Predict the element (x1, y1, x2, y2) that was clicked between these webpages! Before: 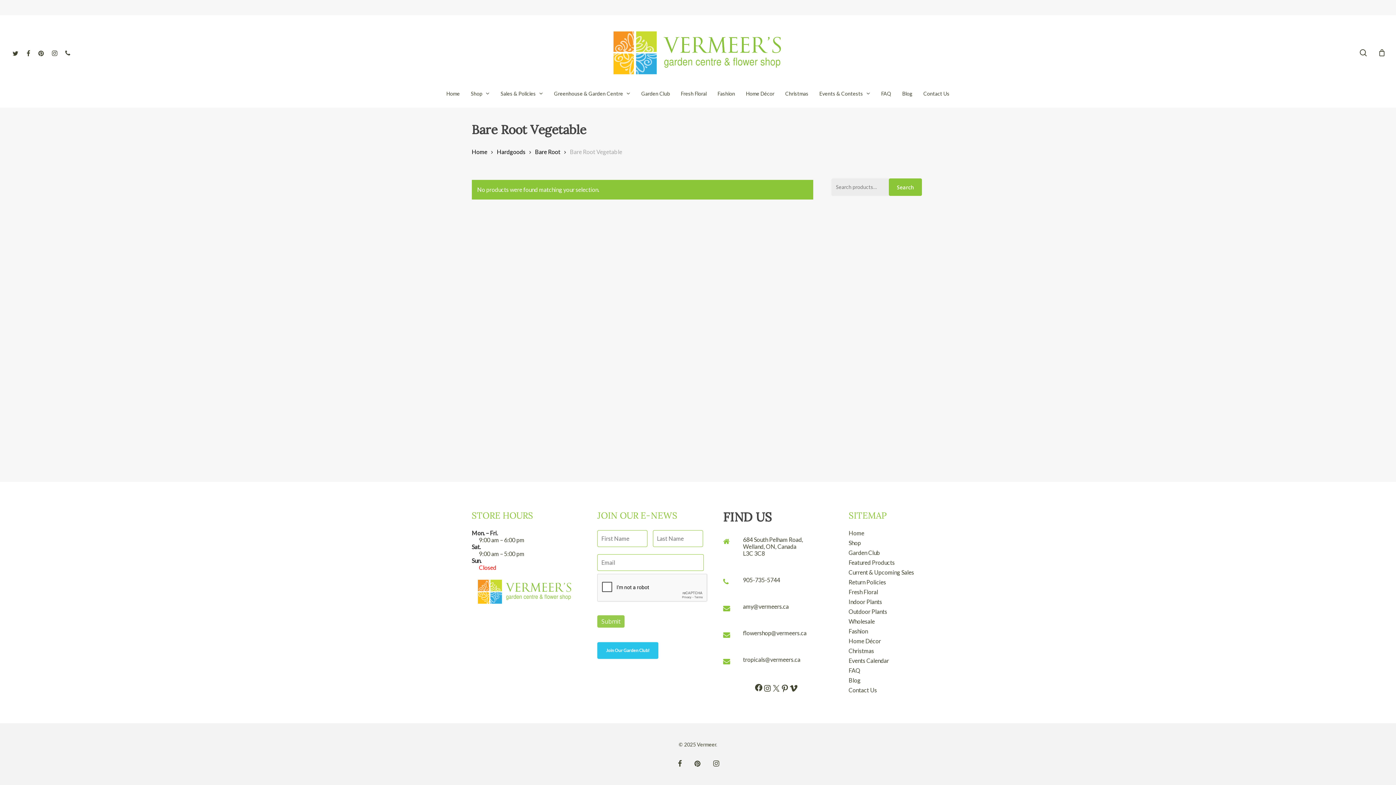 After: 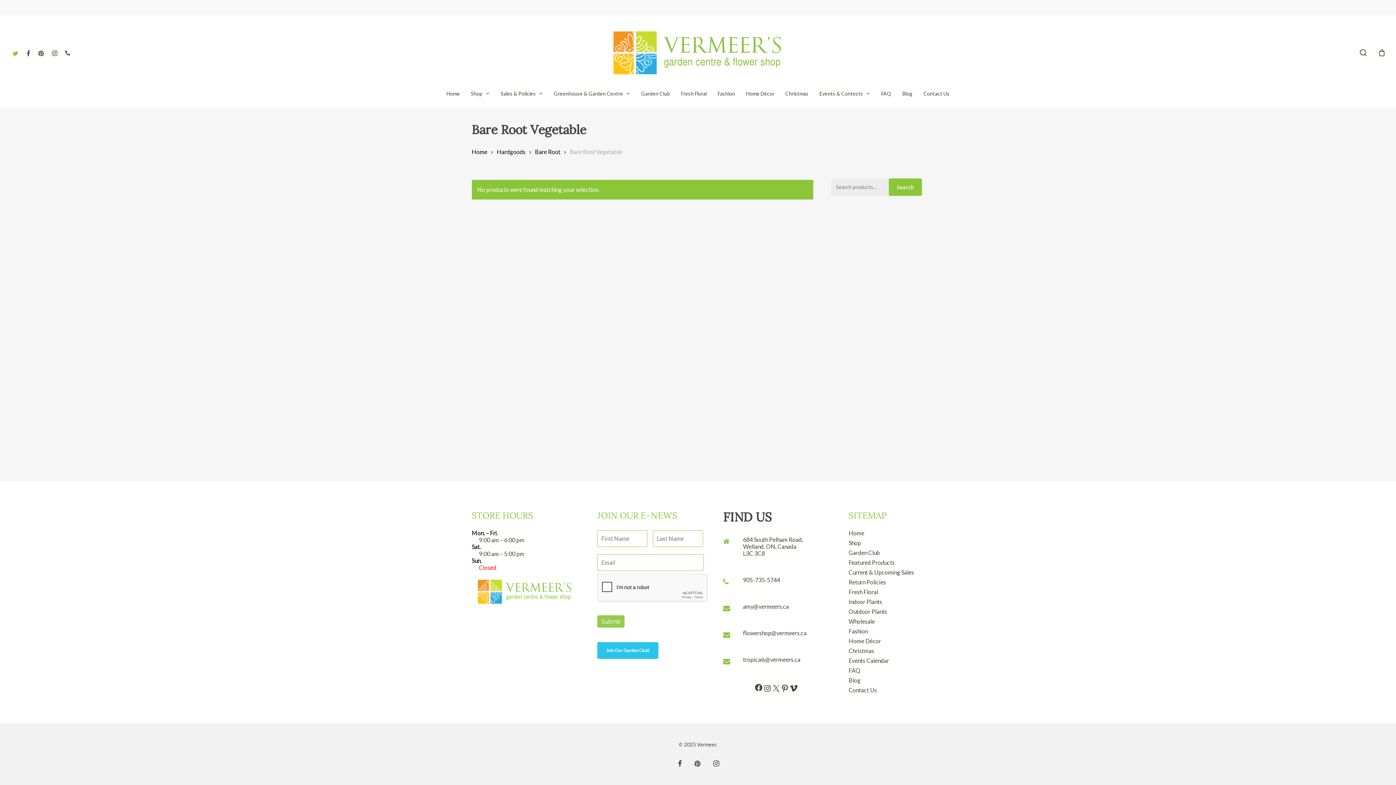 Action: bbox: (8, 48, 21, 56) label: twitter